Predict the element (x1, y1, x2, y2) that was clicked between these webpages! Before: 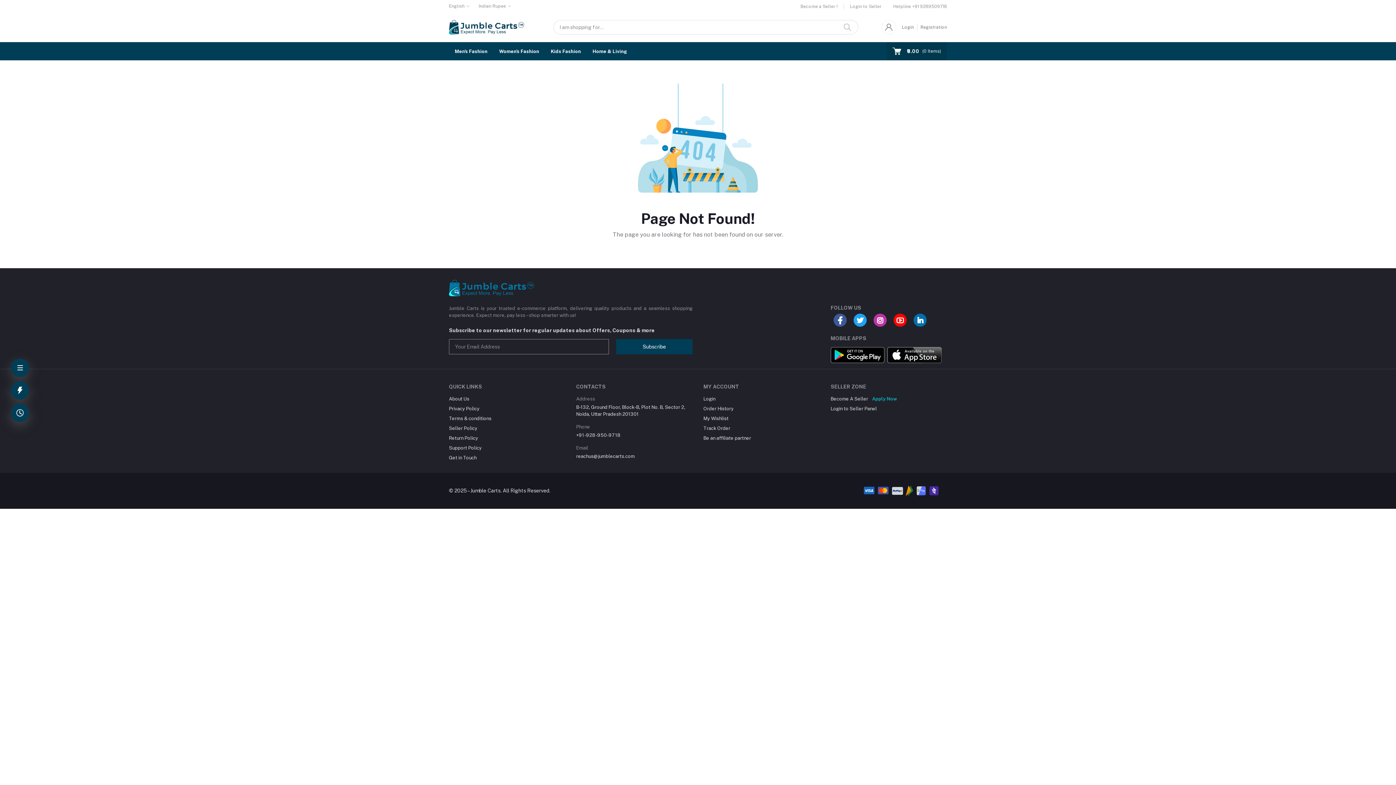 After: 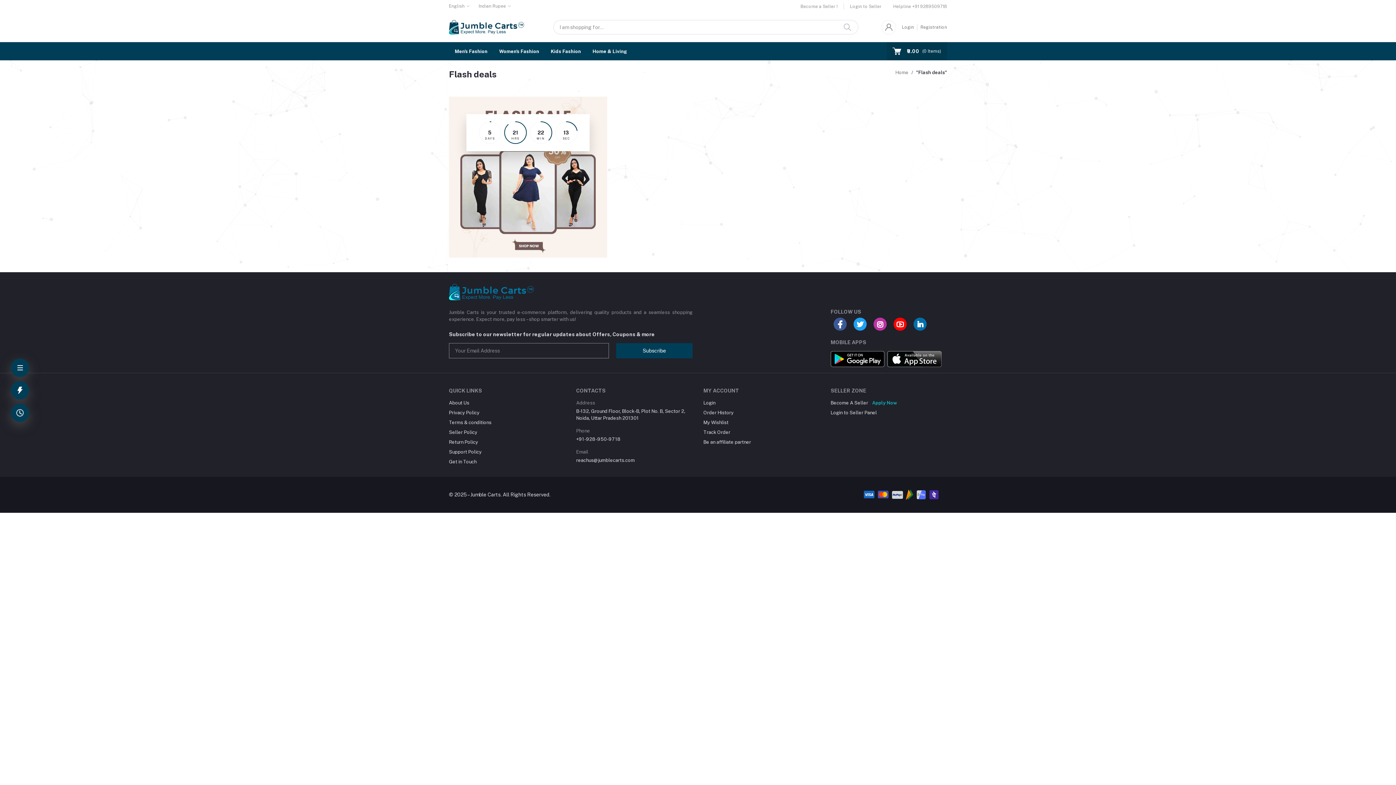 Action: bbox: (10, 381, 29, 399)